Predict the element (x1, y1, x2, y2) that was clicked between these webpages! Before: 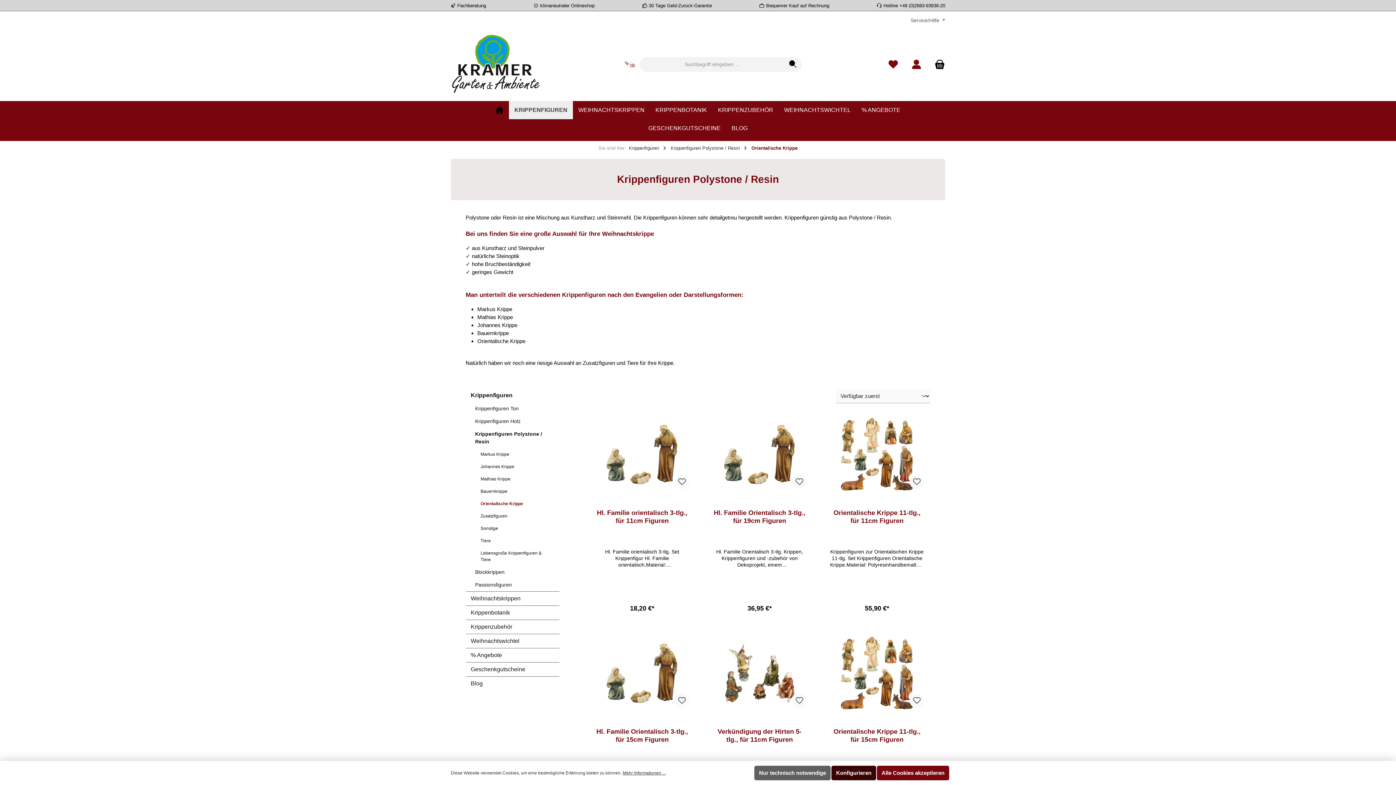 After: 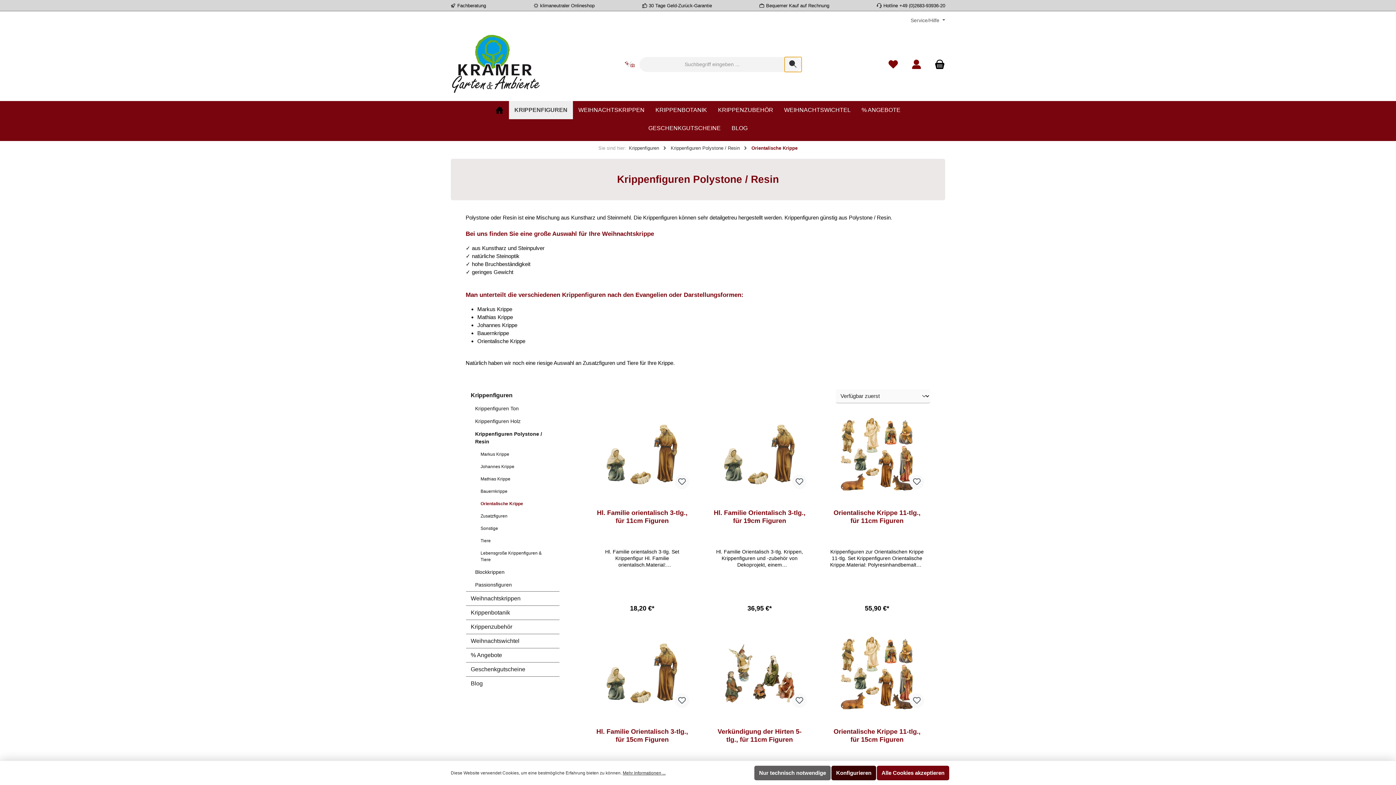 Action: bbox: (784, 56, 801, 71) label: Suchen